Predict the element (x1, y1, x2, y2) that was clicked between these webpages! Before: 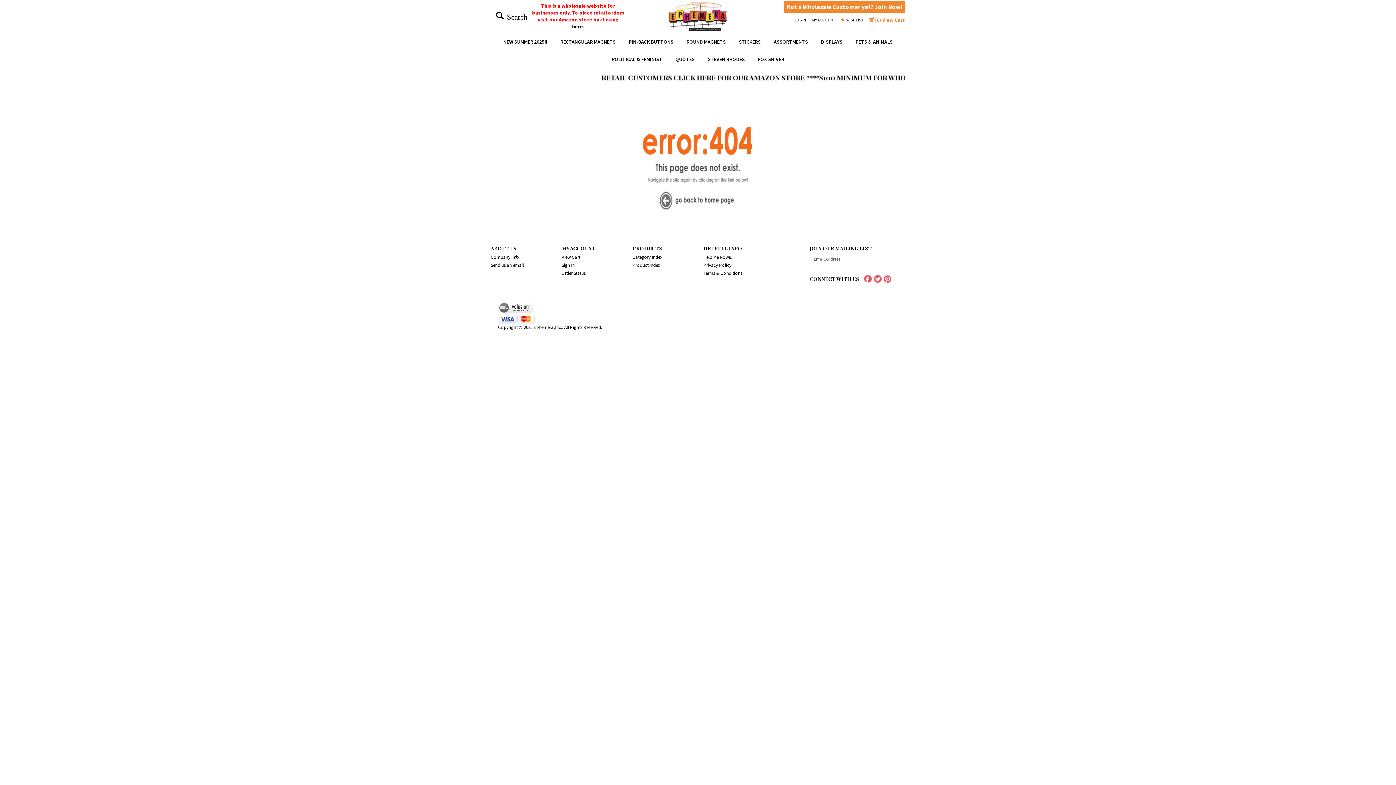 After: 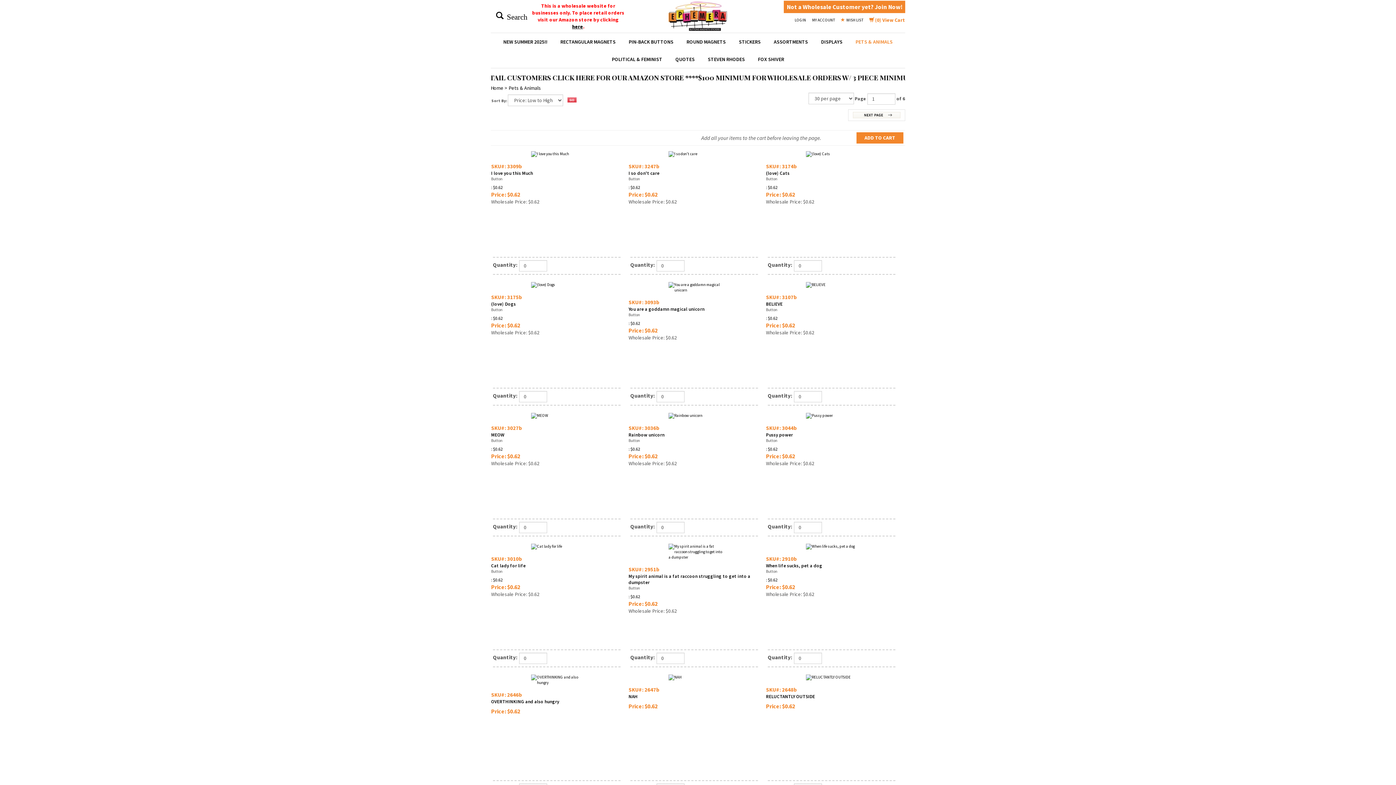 Action: bbox: (849, 38, 899, 45) label: PETS & ANIMALS